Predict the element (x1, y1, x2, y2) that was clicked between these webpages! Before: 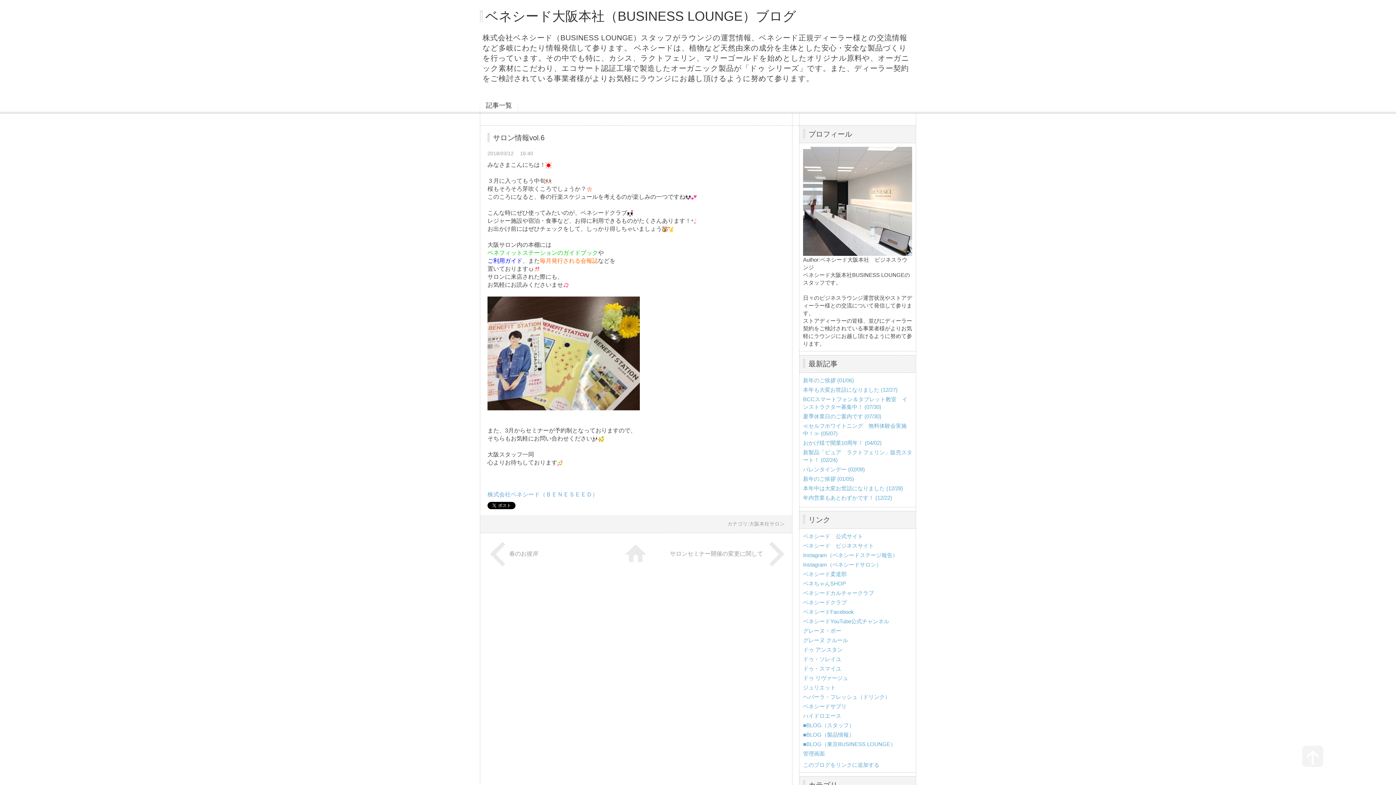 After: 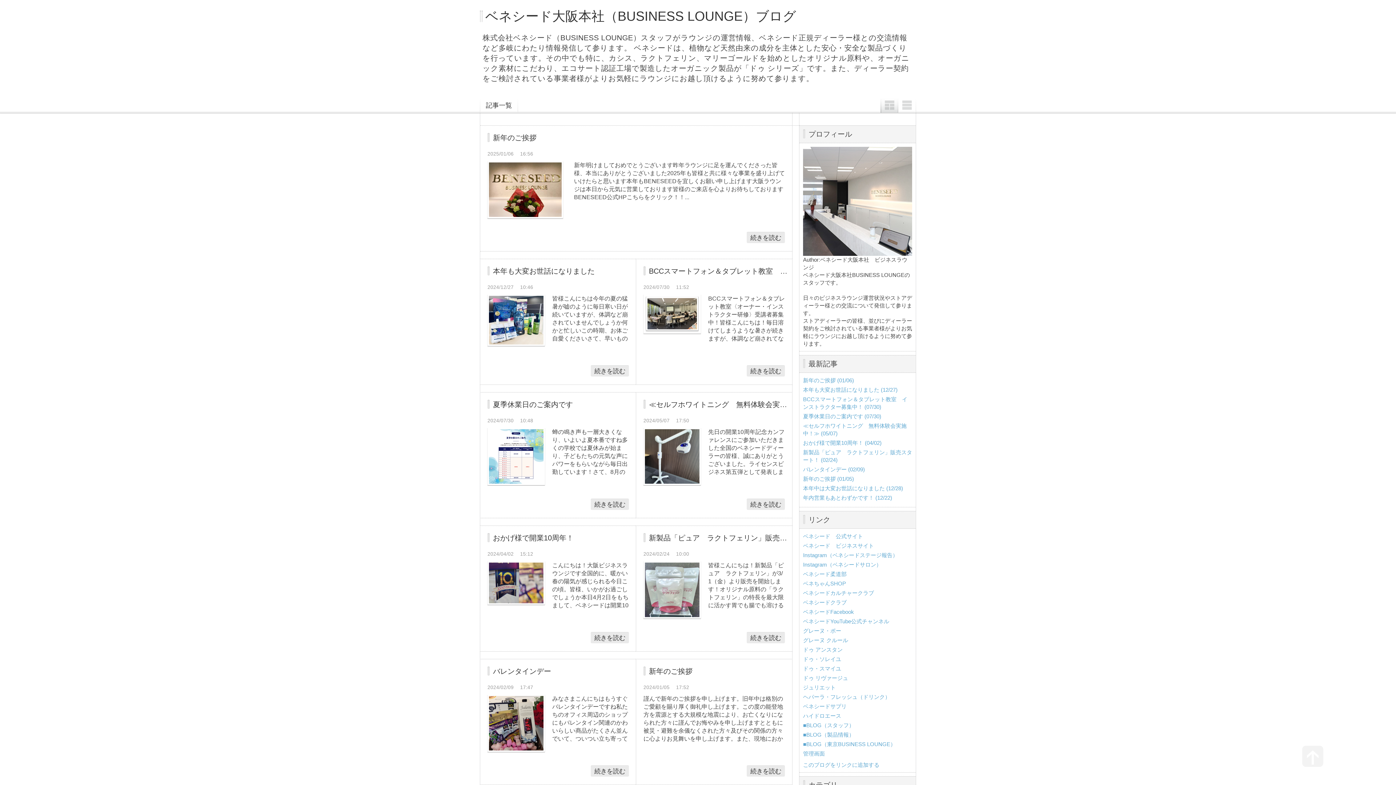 Action: bbox: (614, 533, 658, 578) label: ホーム